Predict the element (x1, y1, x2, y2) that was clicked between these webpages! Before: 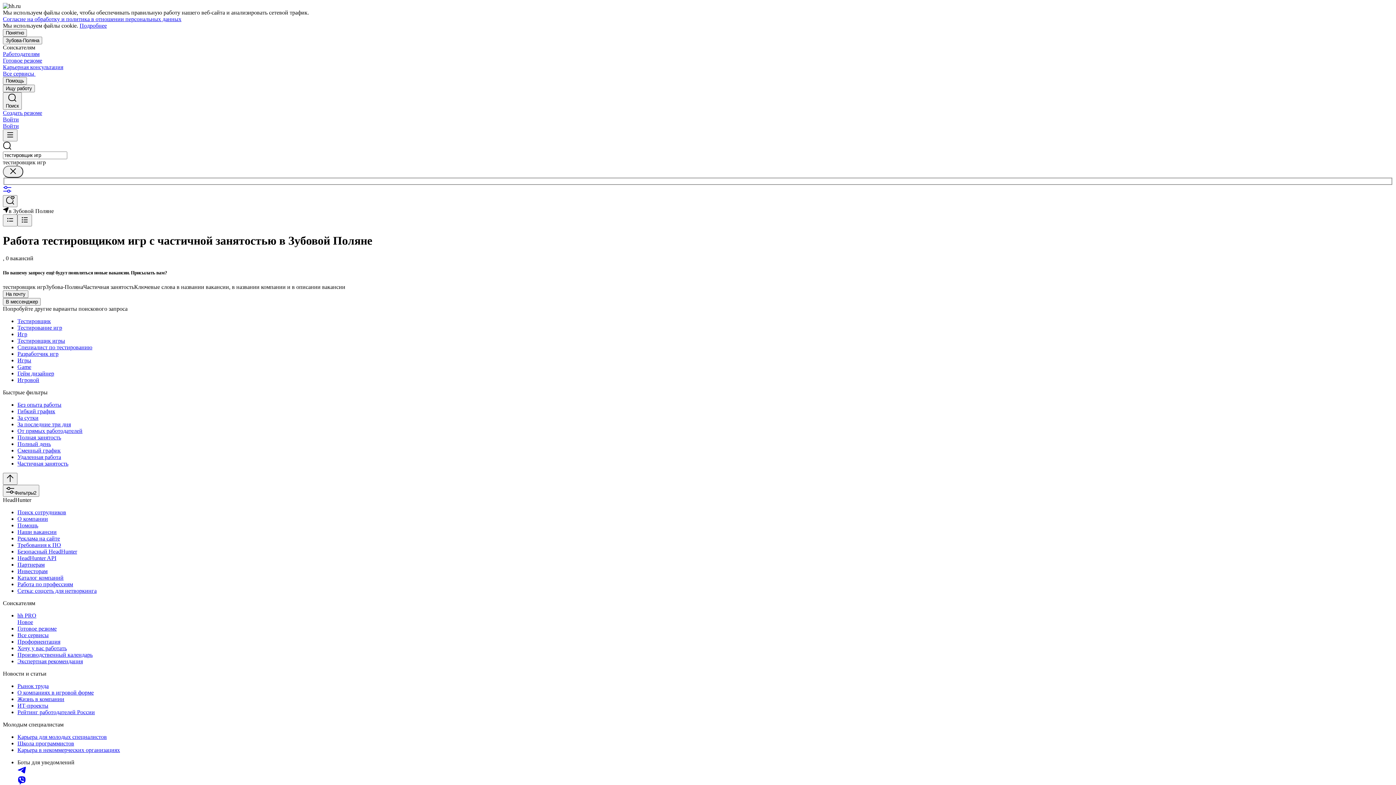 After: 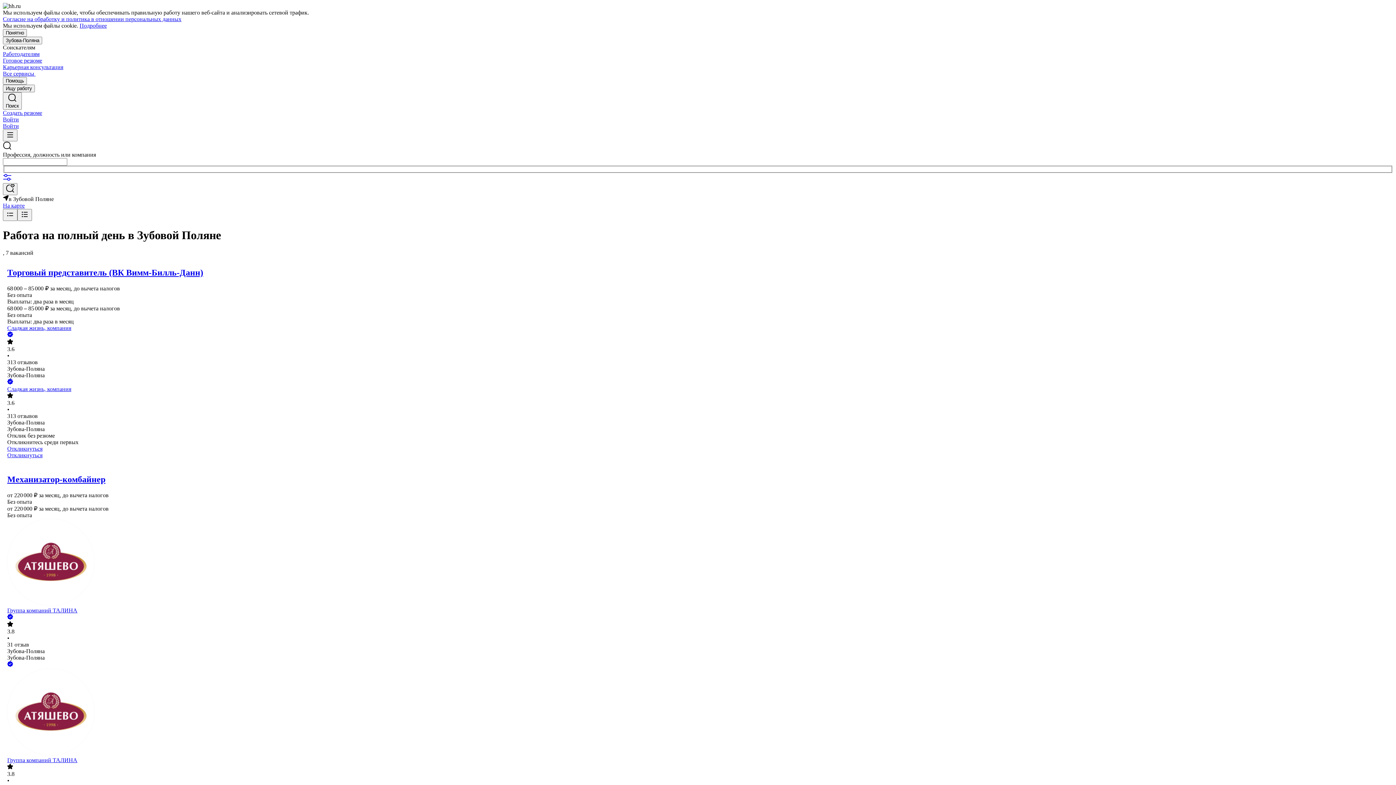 Action: bbox: (17, 441, 1393, 447) label: Полный день